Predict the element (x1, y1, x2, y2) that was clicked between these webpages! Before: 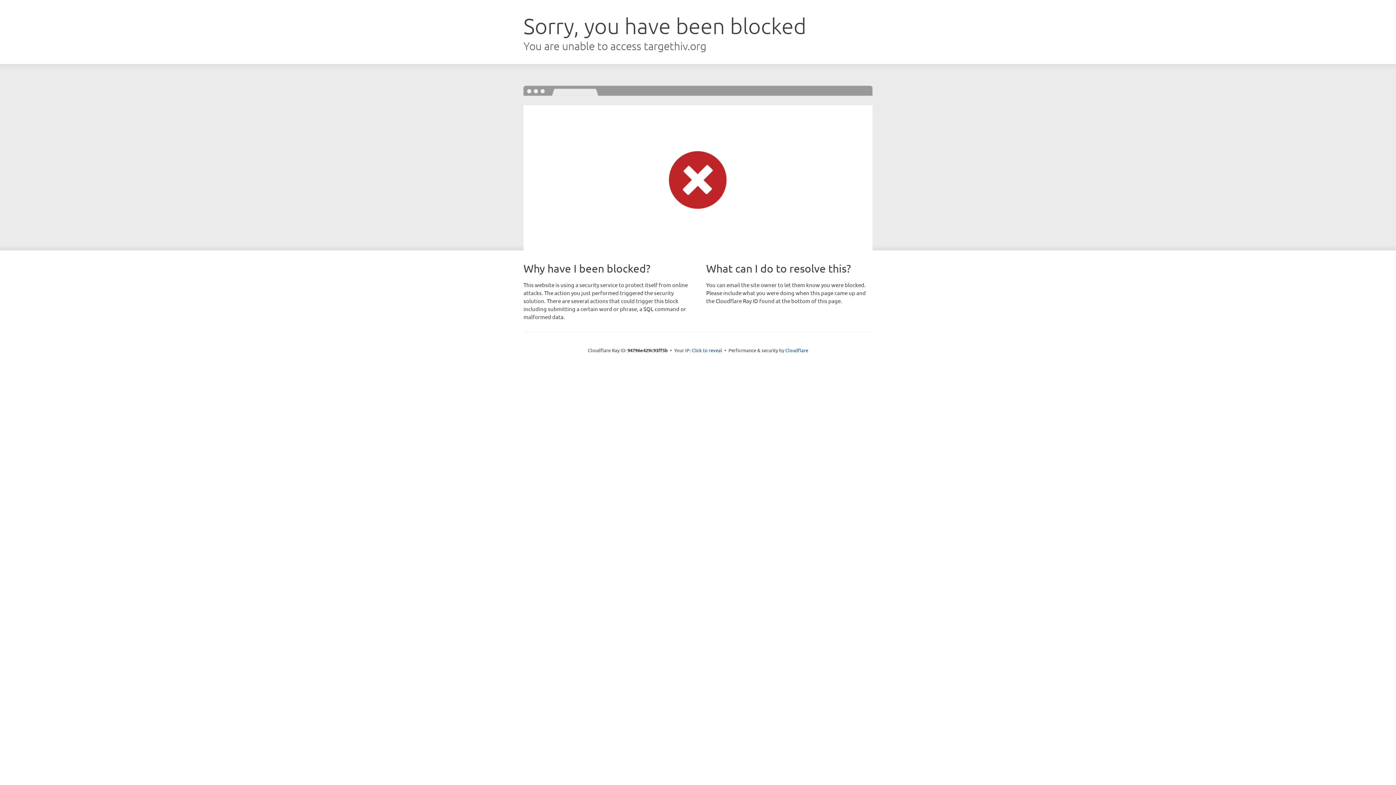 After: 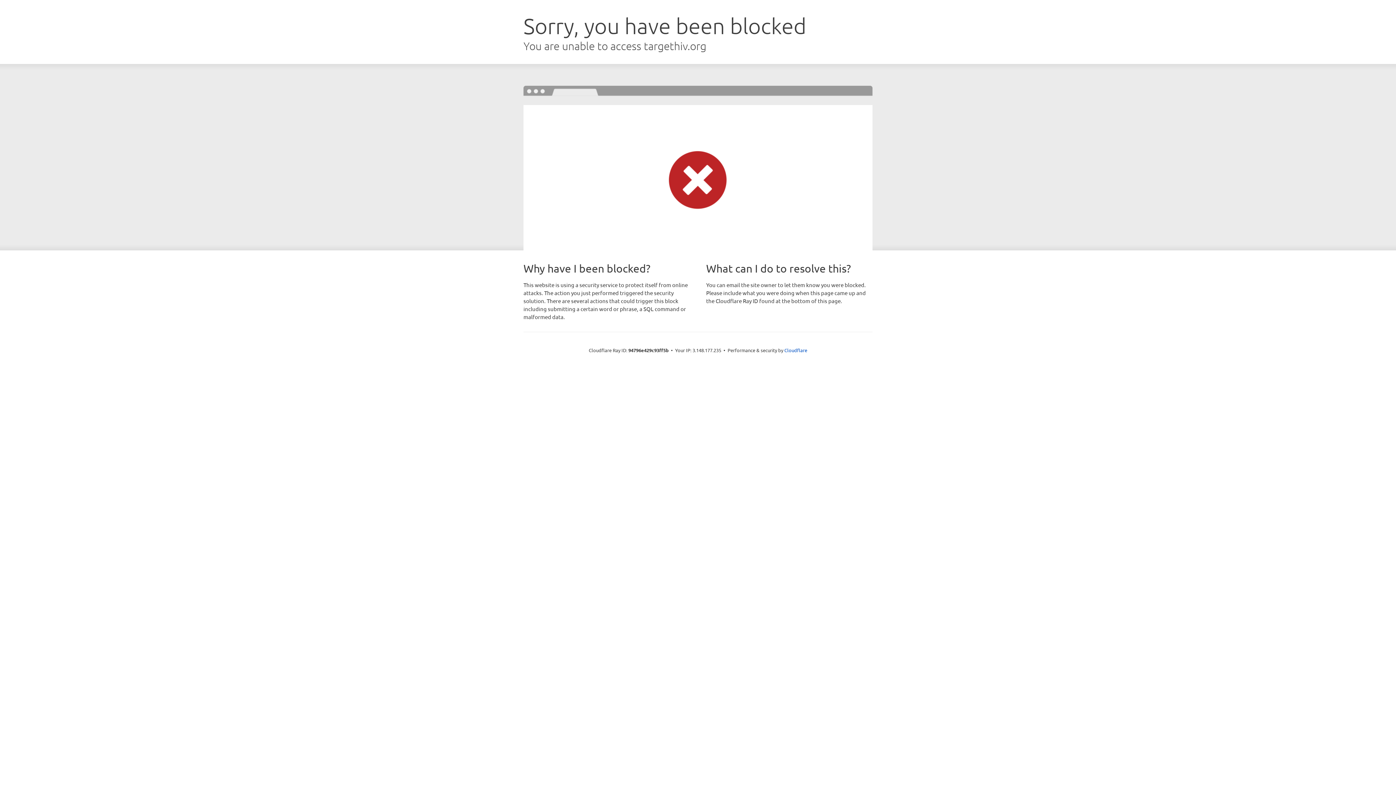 Action: label: Click to reveal bbox: (691, 346, 722, 353)